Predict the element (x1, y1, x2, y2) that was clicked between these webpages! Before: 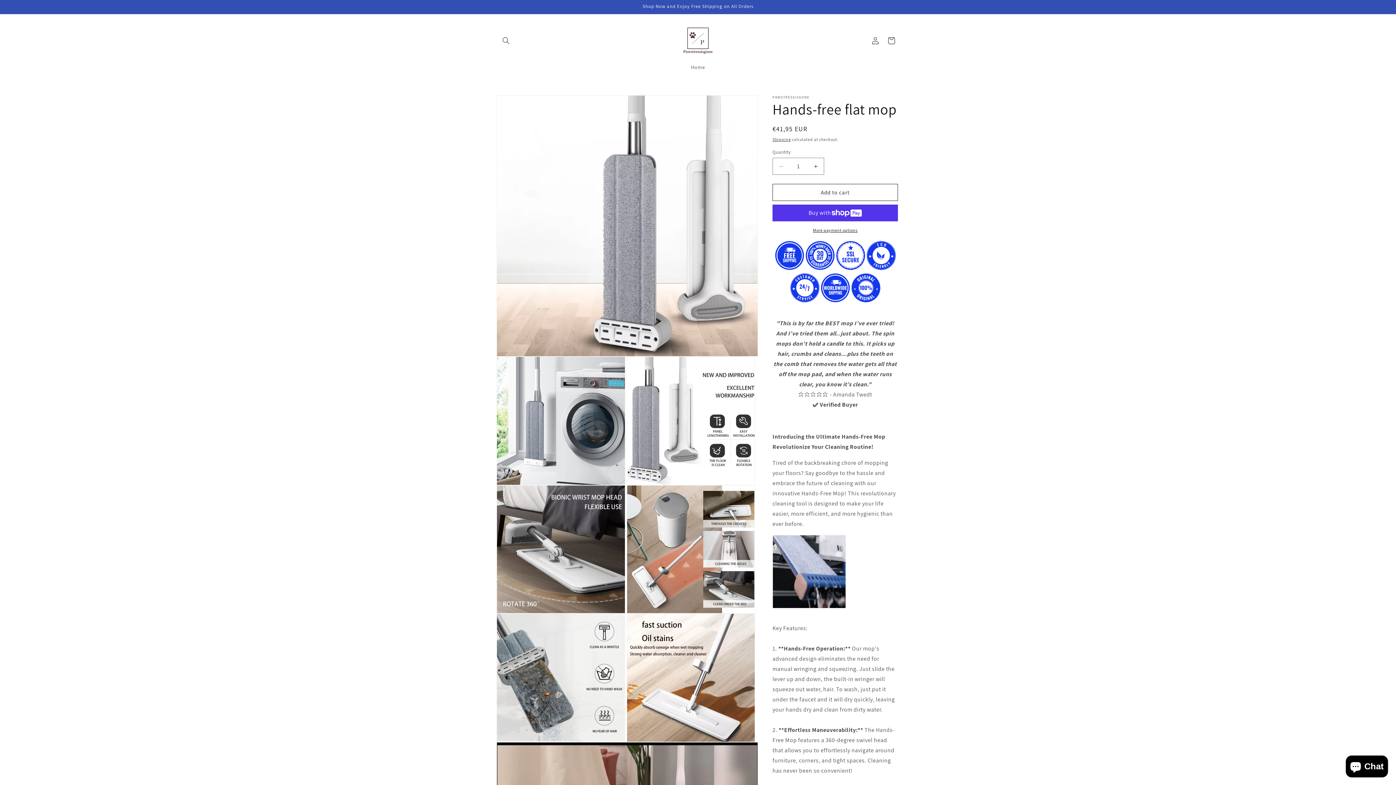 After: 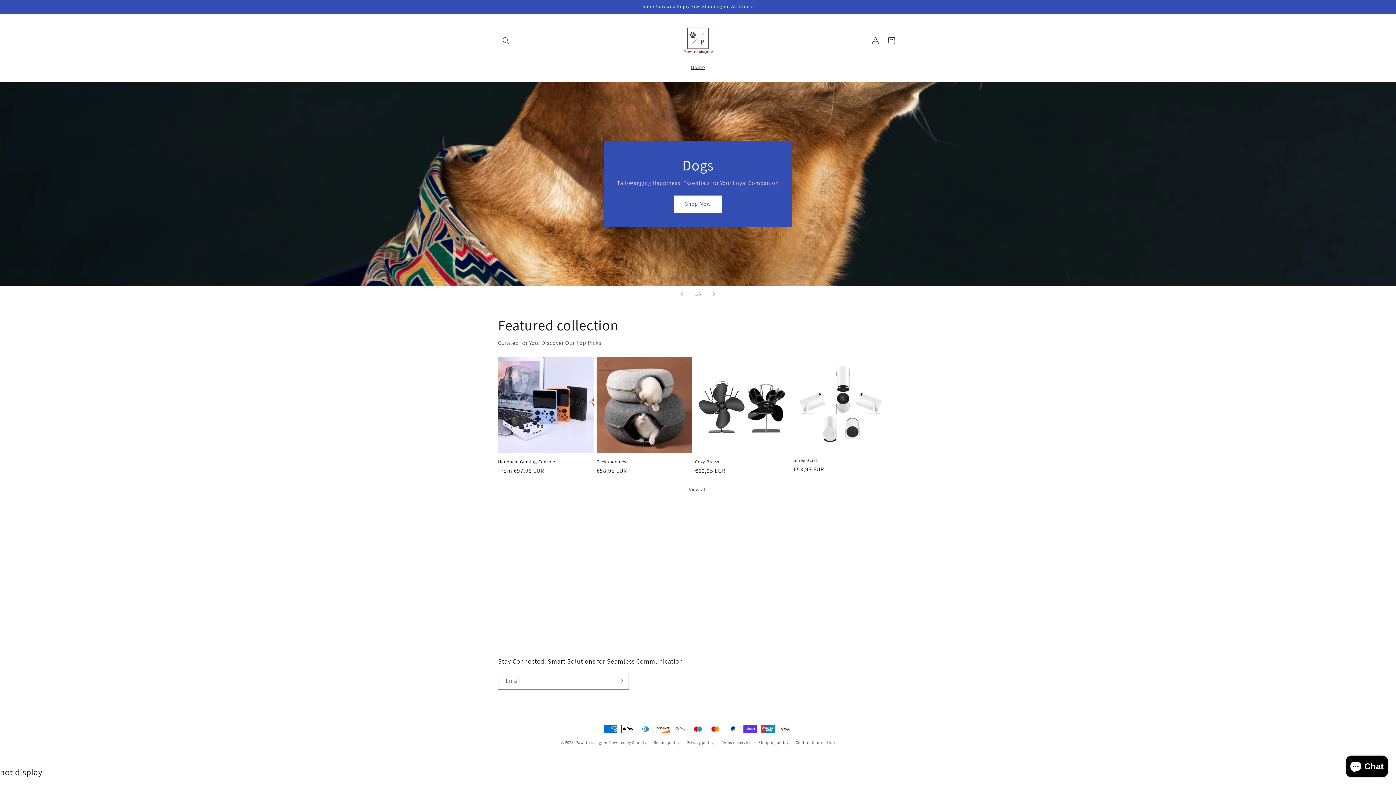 Action: bbox: (686, 59, 709, 74) label: Home